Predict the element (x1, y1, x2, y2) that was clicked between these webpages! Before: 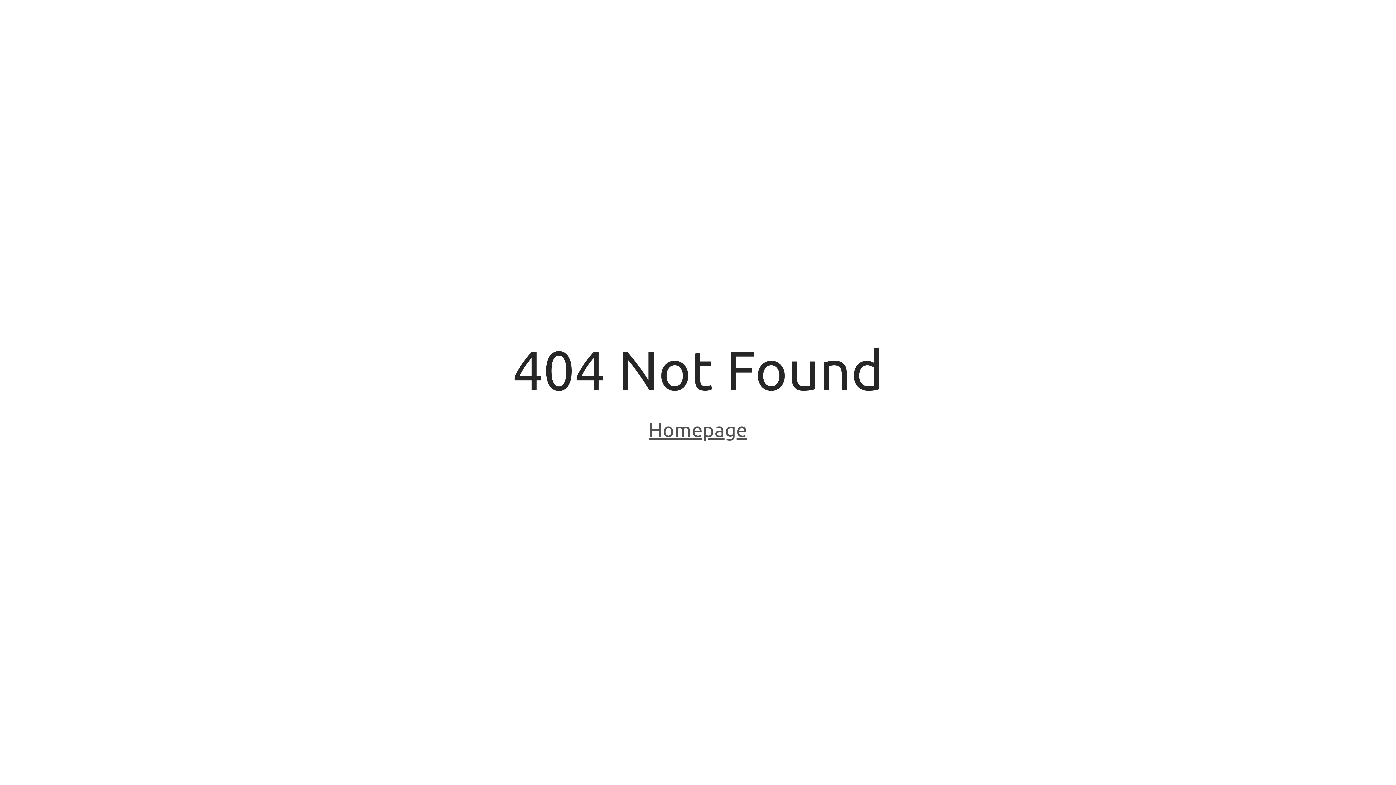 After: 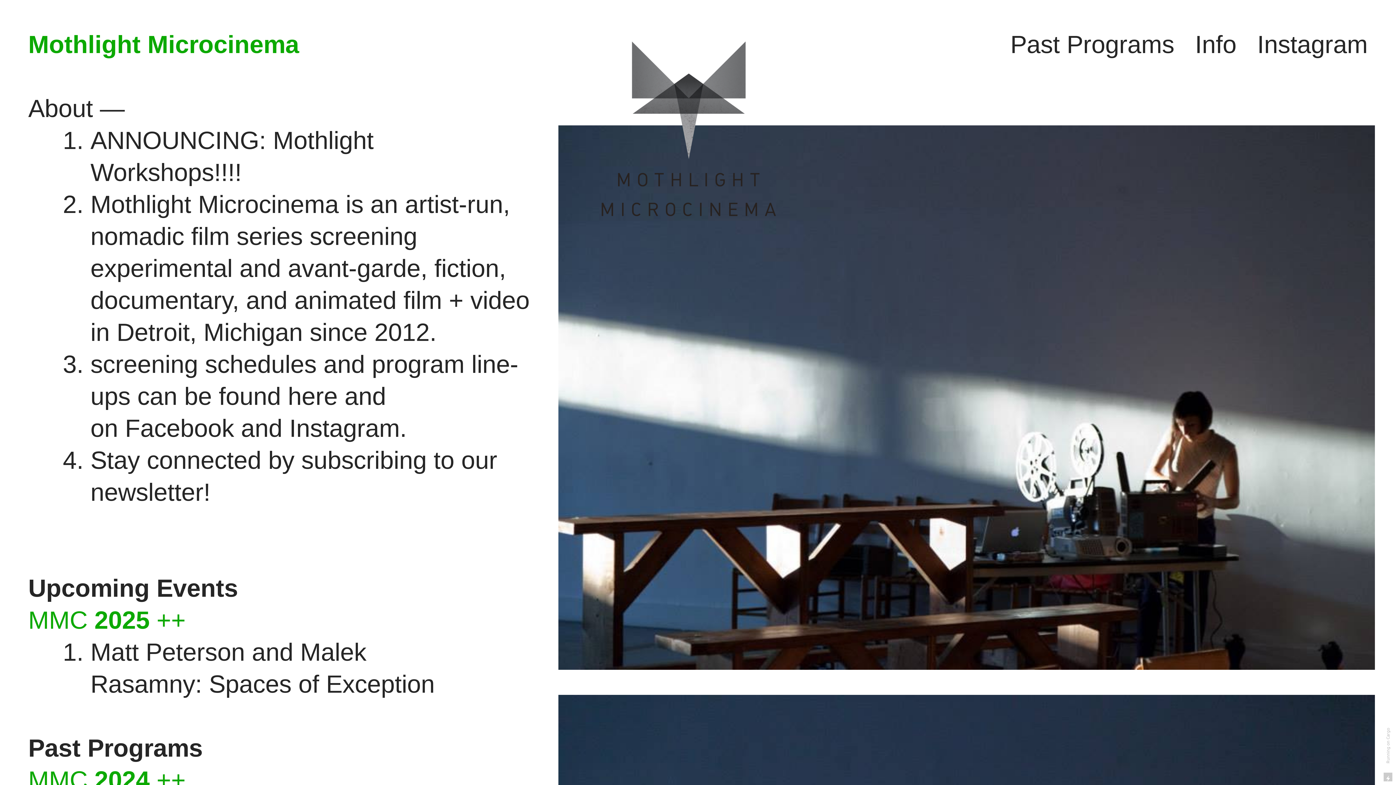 Action: bbox: (648, 418, 747, 443) label: Homepage